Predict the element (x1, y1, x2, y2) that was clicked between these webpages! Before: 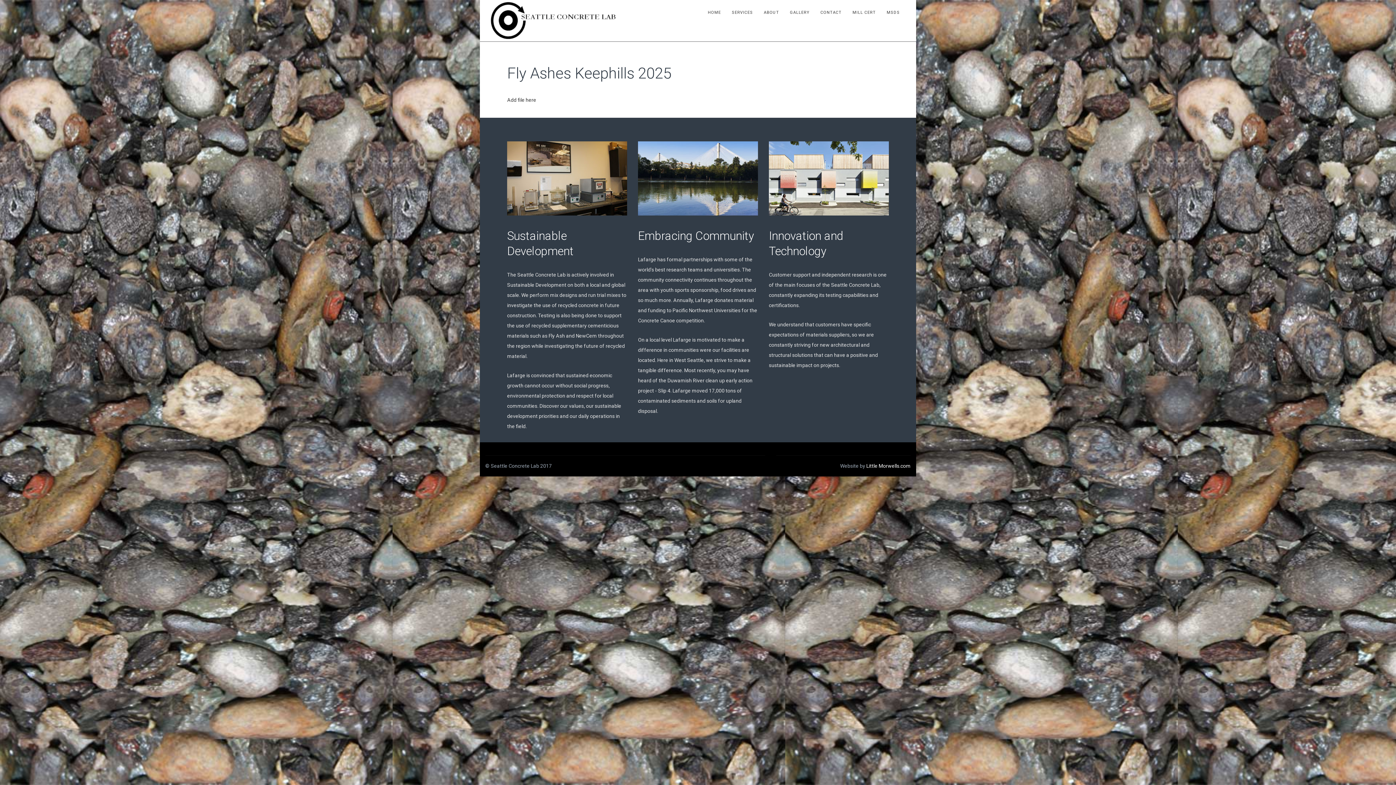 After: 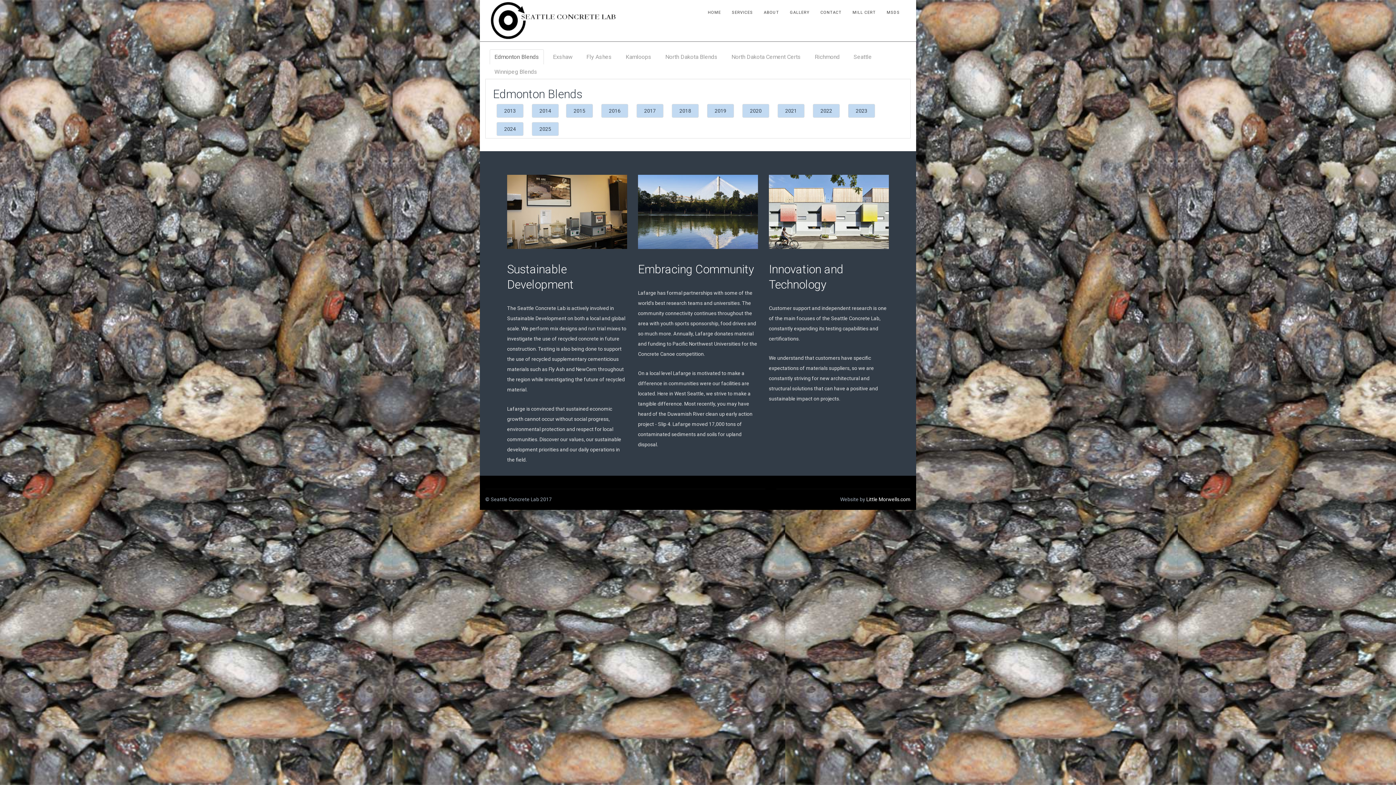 Action: bbox: (847, 1, 881, 23) label: MILL CERT